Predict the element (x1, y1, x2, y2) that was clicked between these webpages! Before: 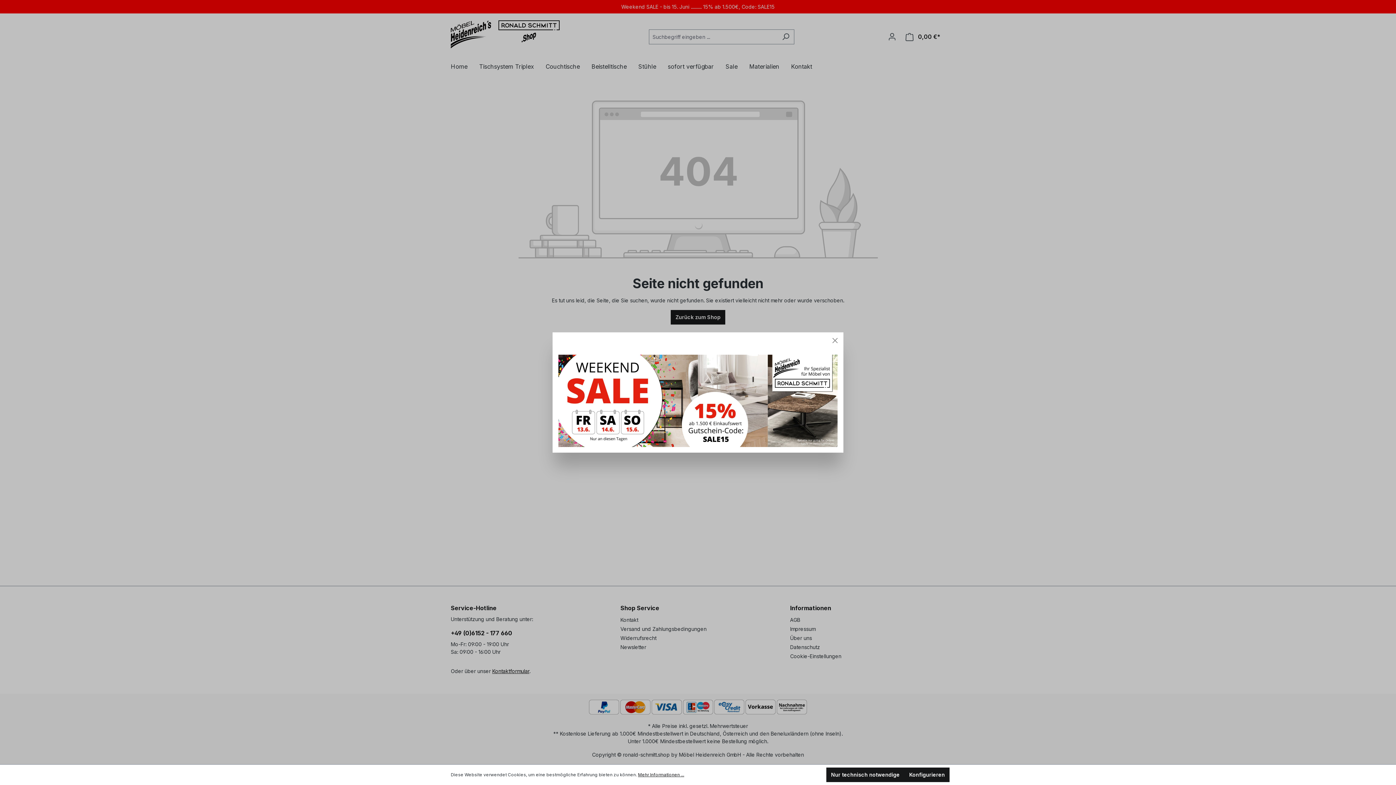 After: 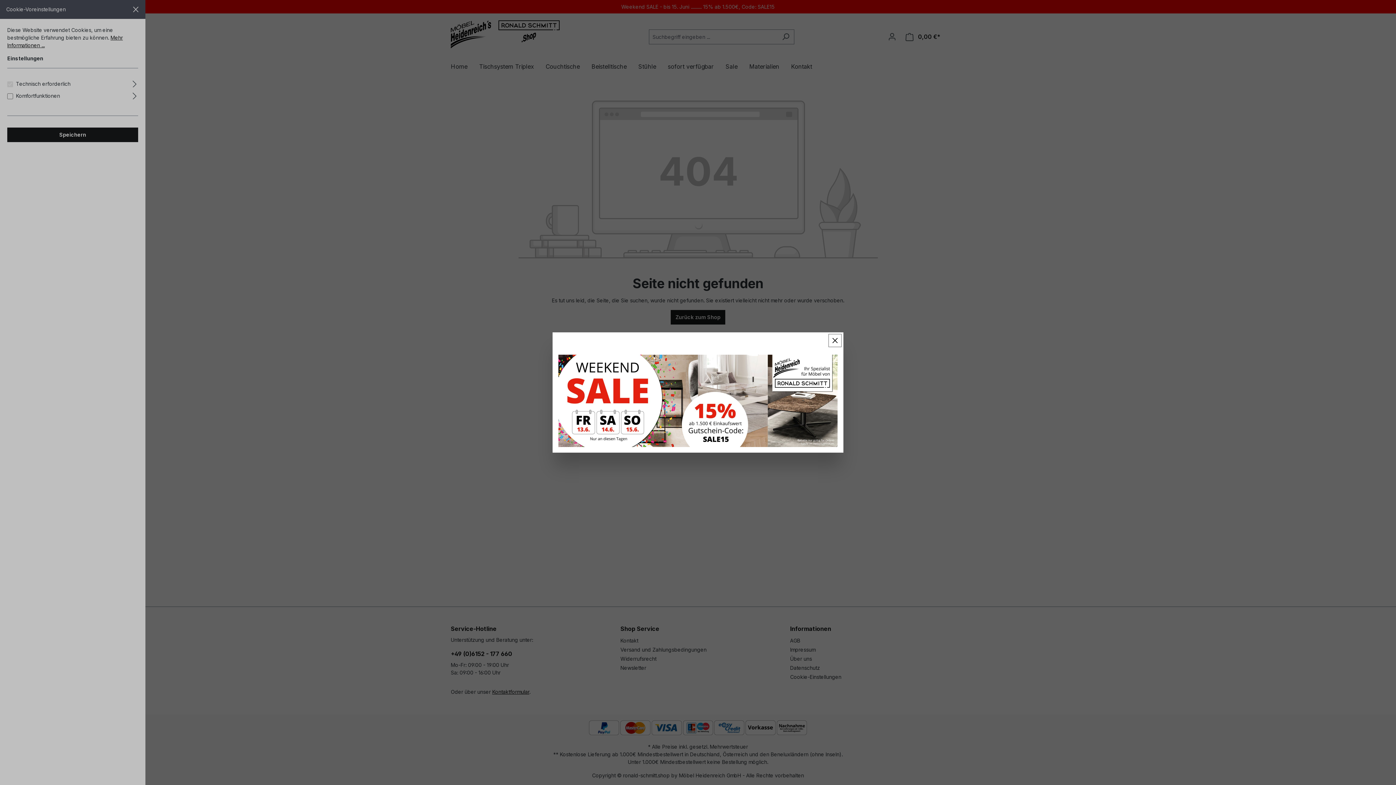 Action: bbox: (904, 768, 949, 782) label: Konfigurieren